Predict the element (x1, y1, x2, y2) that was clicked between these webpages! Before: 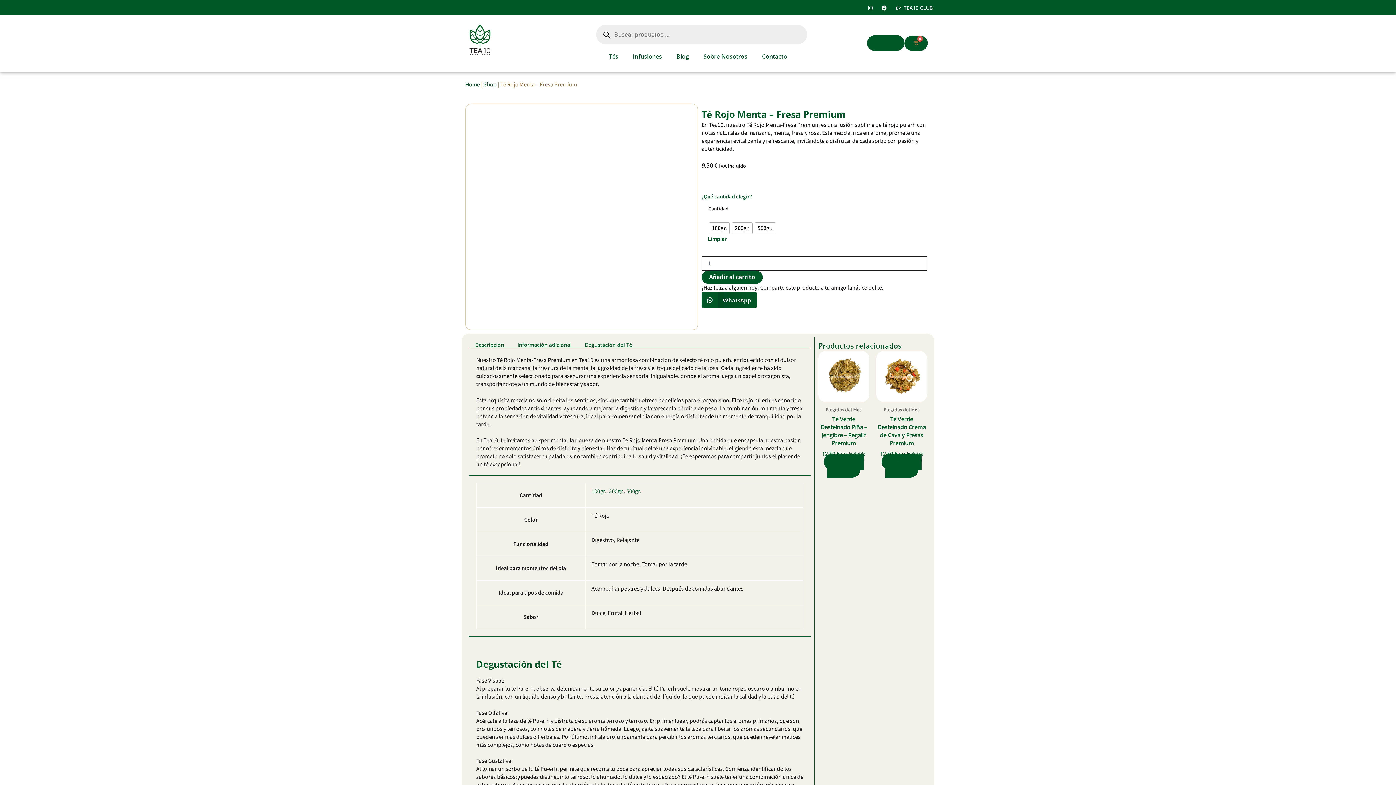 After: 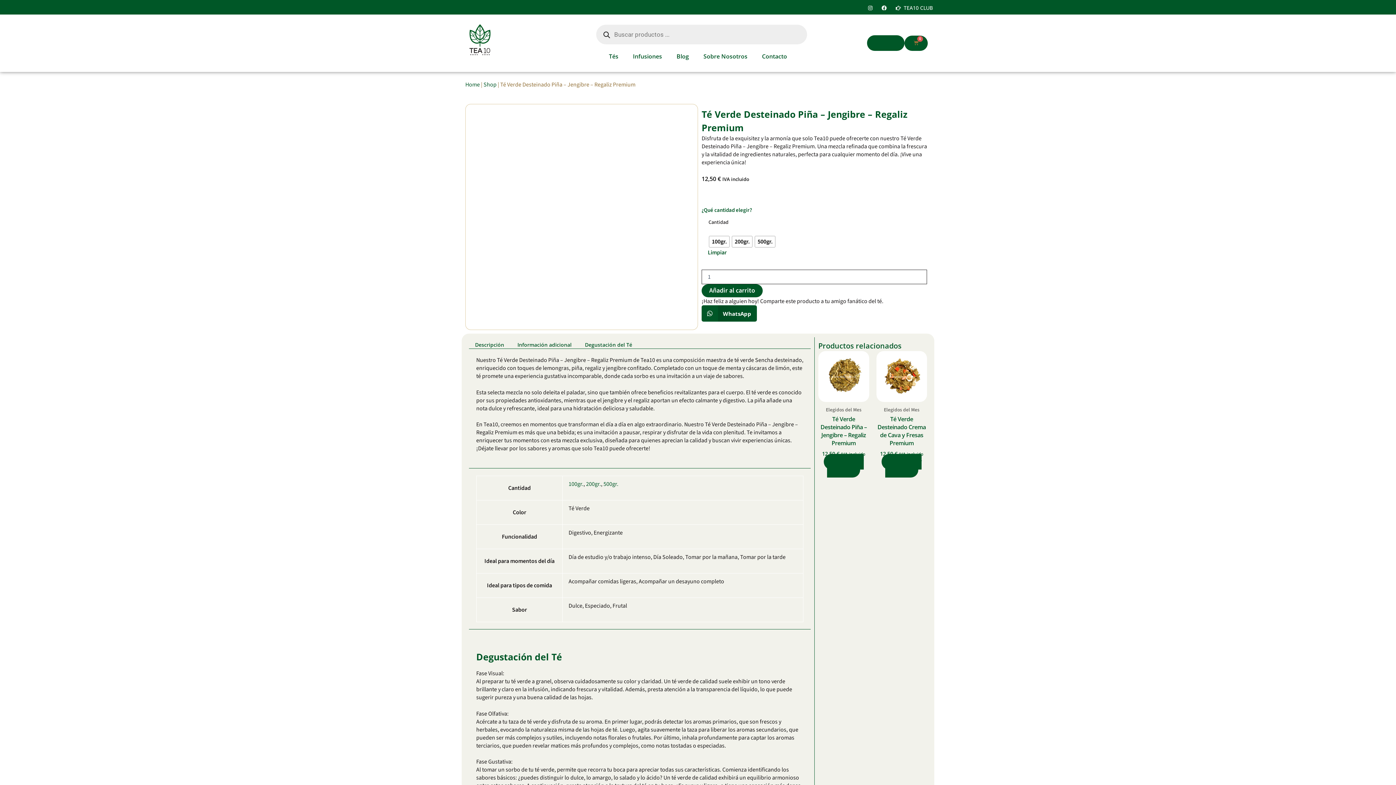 Action: bbox: (823, 454, 863, 477) label: Elige las opciones para “Té Verde Desteinado Piña - Jengibre - Regaliz Premium”